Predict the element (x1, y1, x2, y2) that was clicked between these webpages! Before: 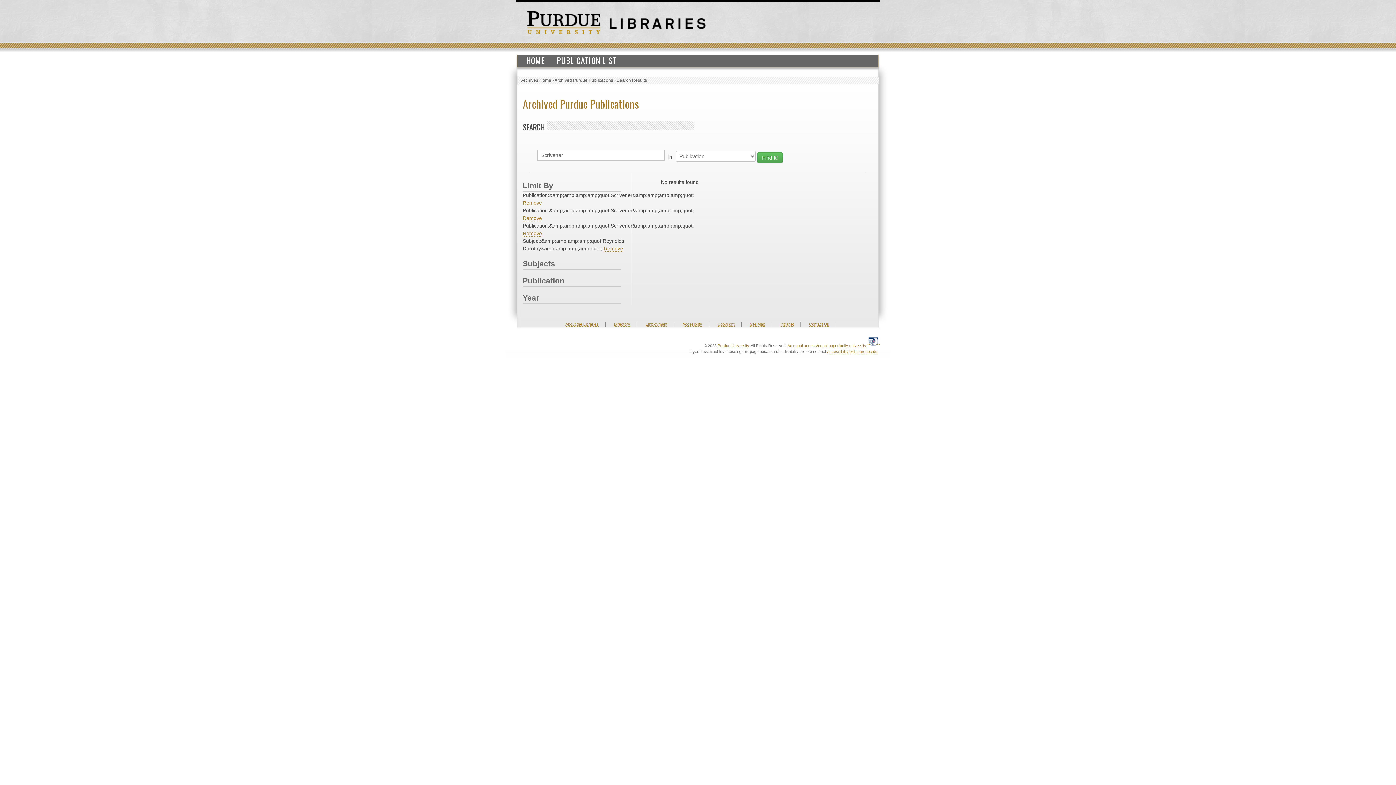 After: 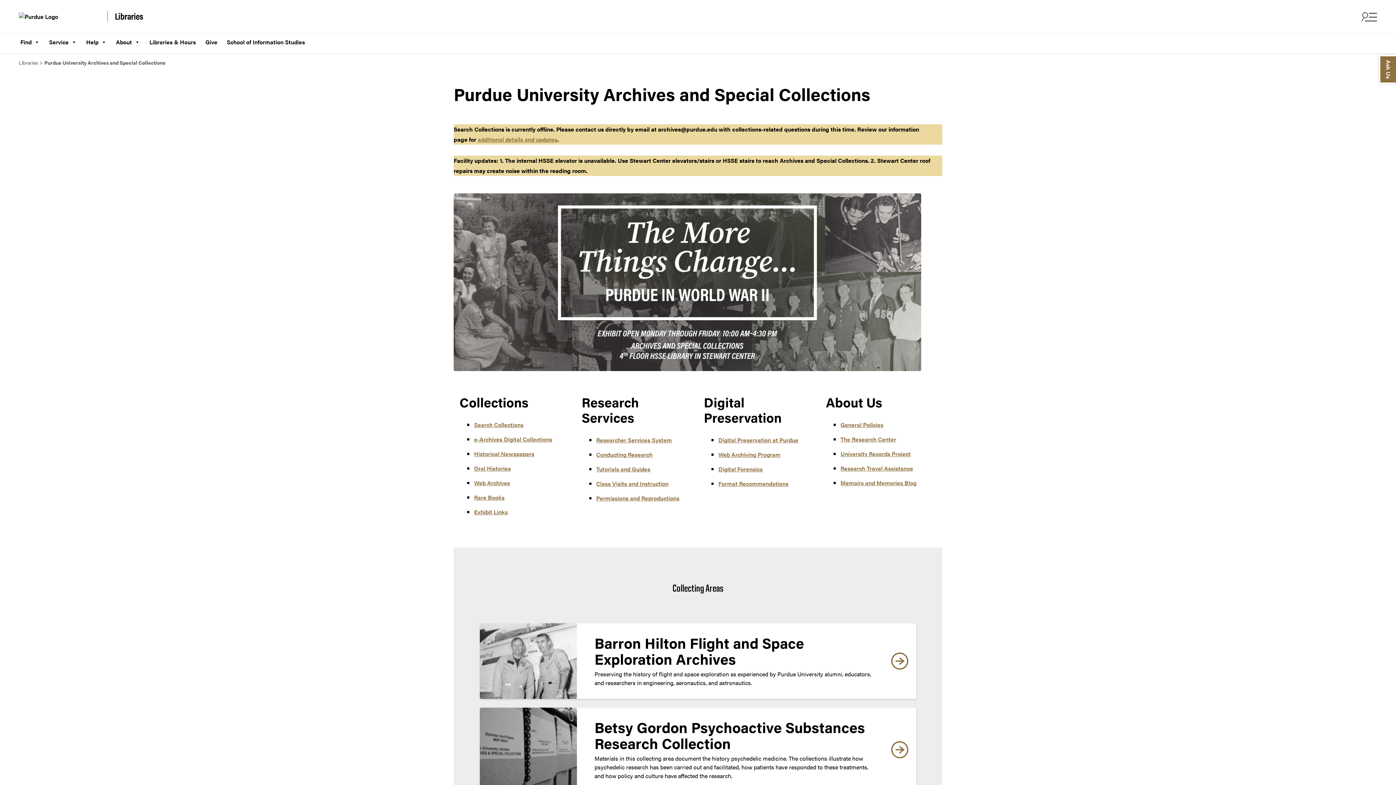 Action: bbox: (609, 20, 705, 26)